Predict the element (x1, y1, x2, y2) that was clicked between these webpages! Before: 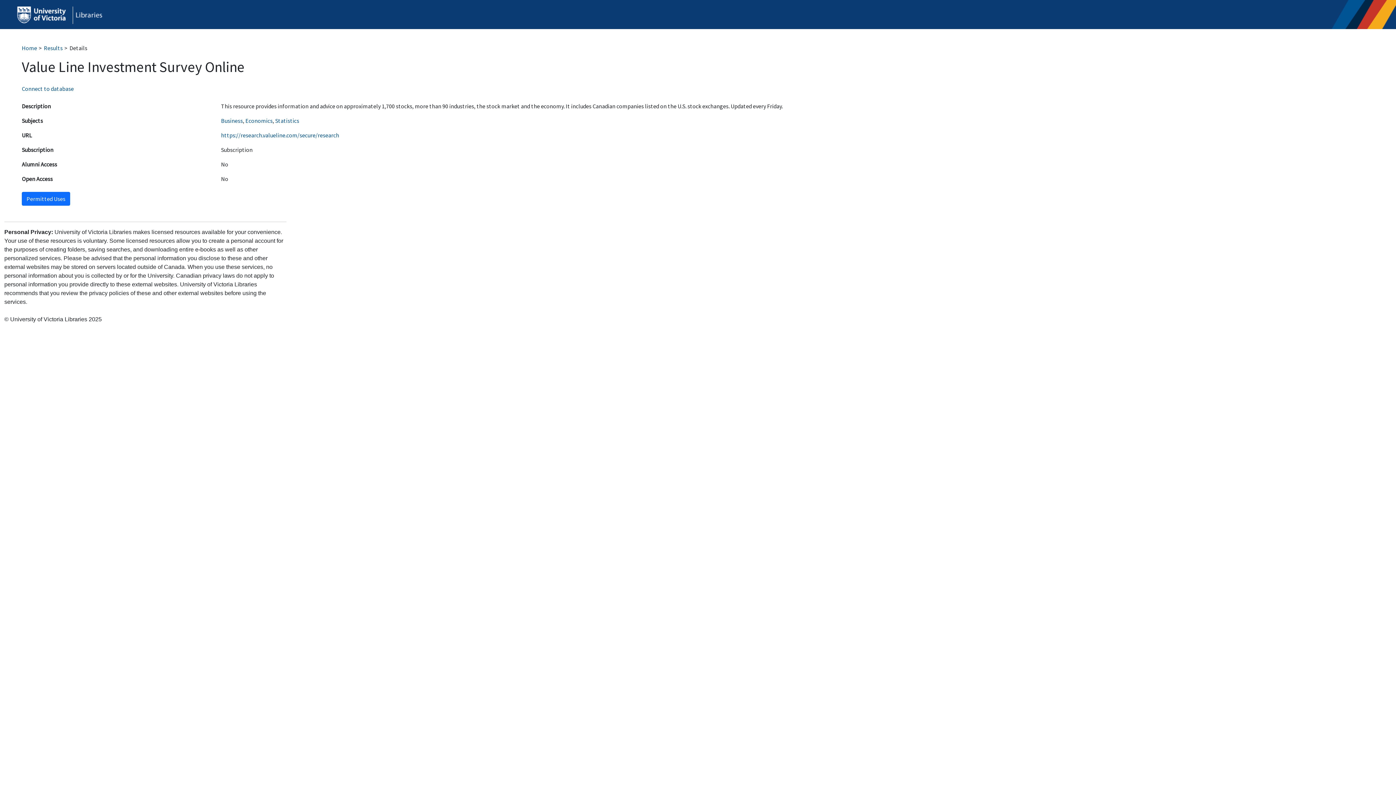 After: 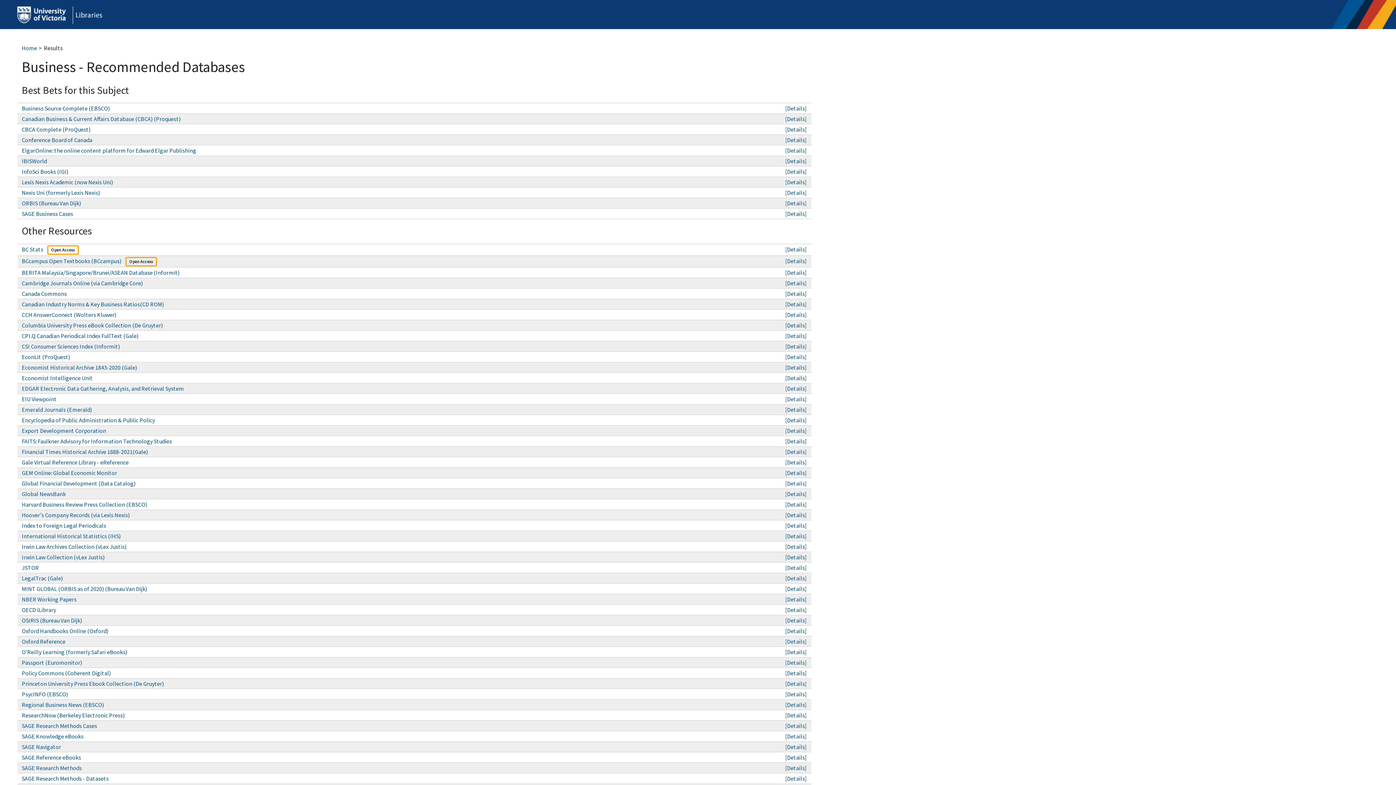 Action: bbox: (221, 117, 242, 124) label: Business